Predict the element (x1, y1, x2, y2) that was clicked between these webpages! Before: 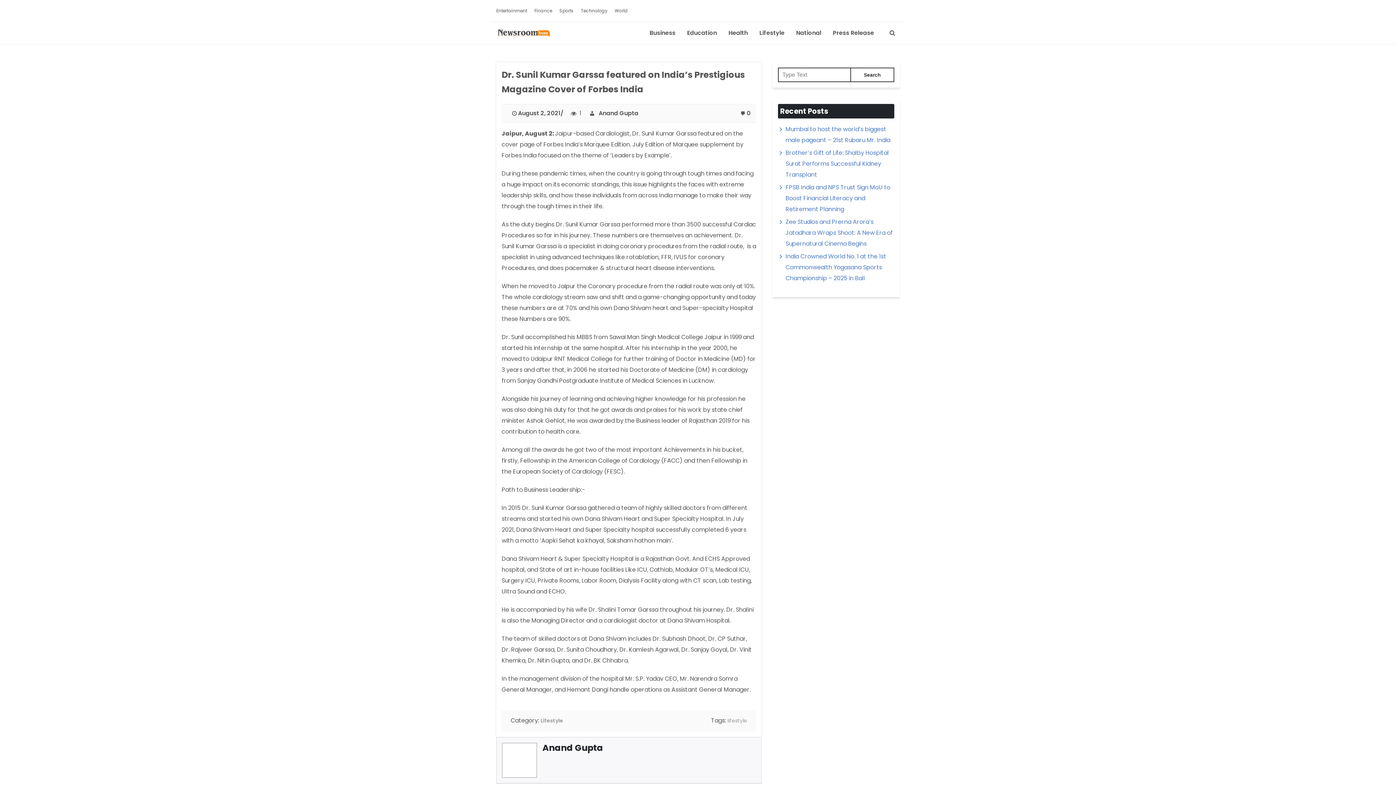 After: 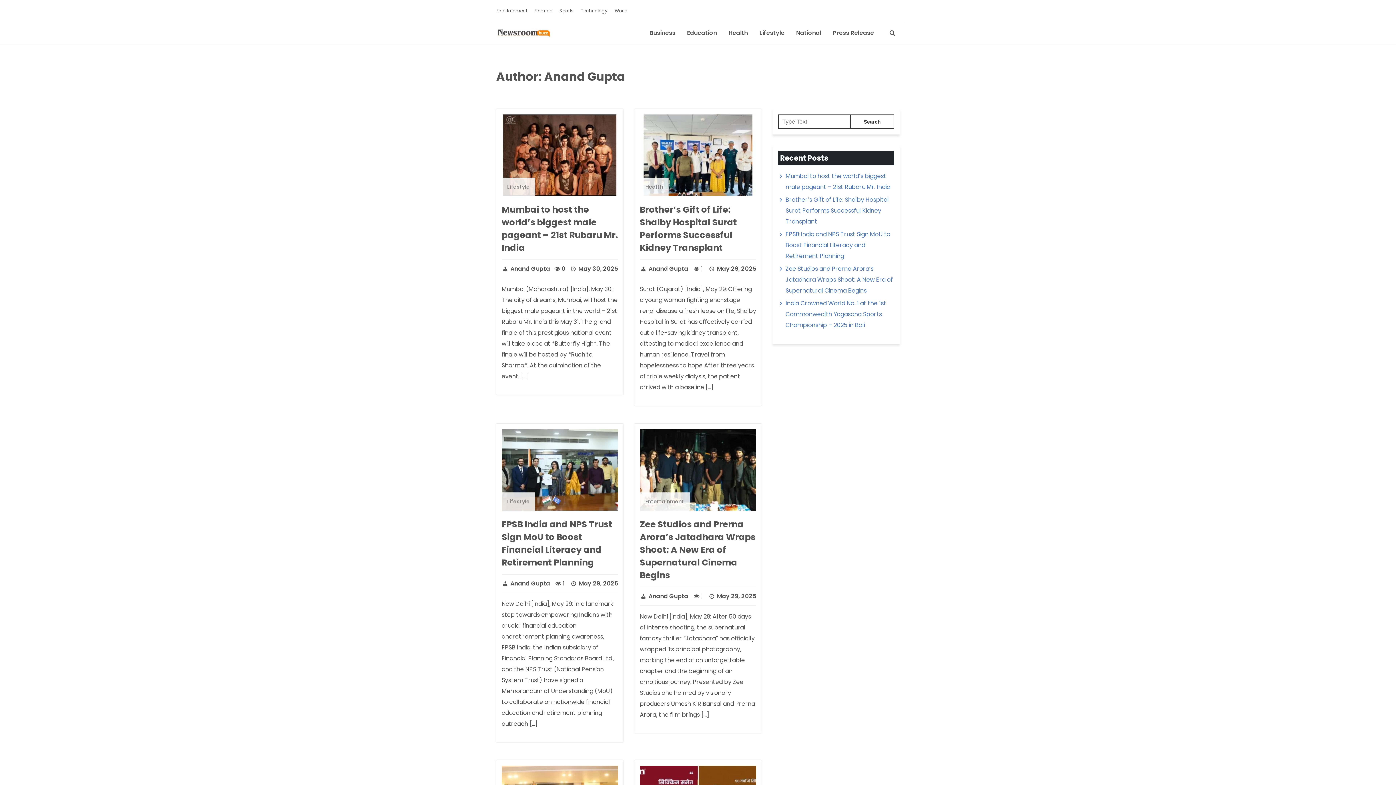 Action: bbox: (542, 742, 603, 754) label: Anand Gupta